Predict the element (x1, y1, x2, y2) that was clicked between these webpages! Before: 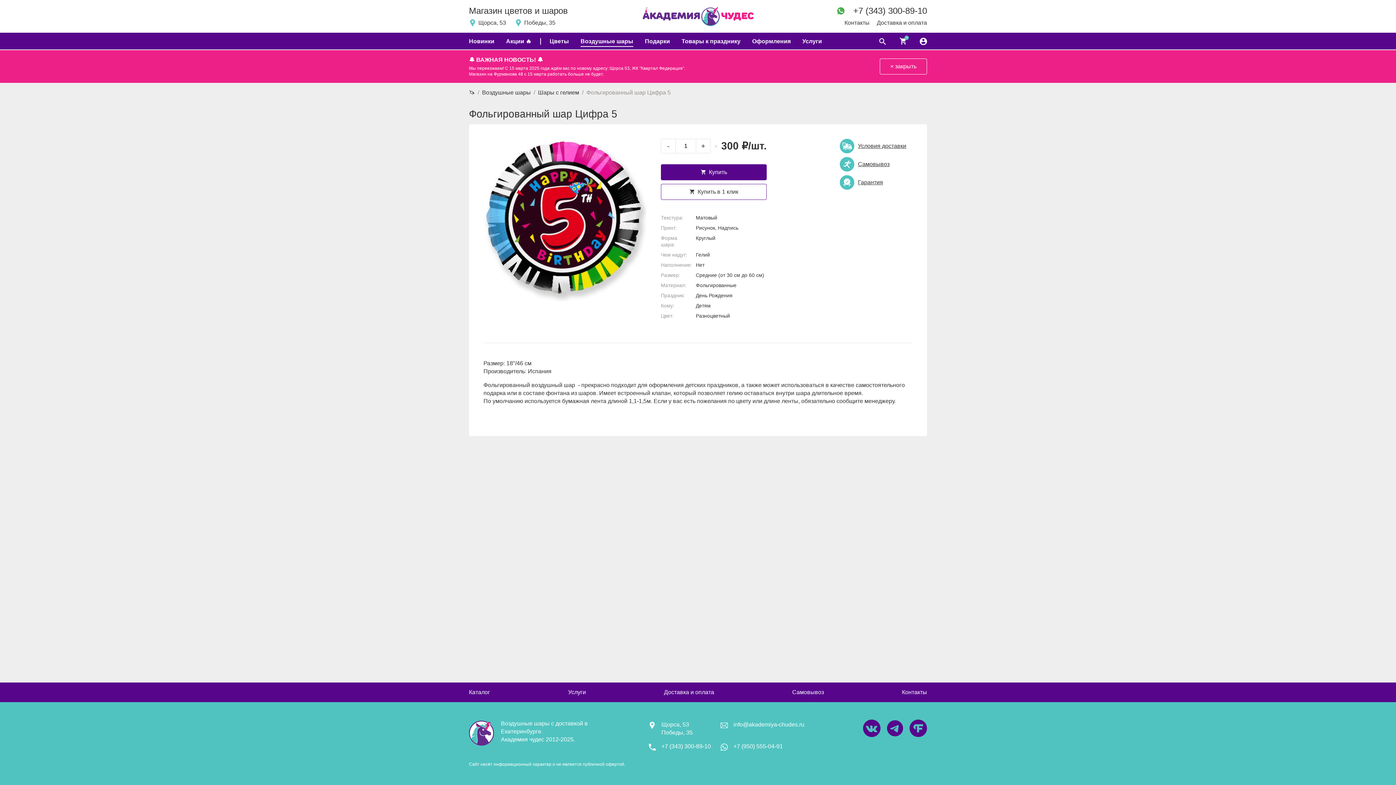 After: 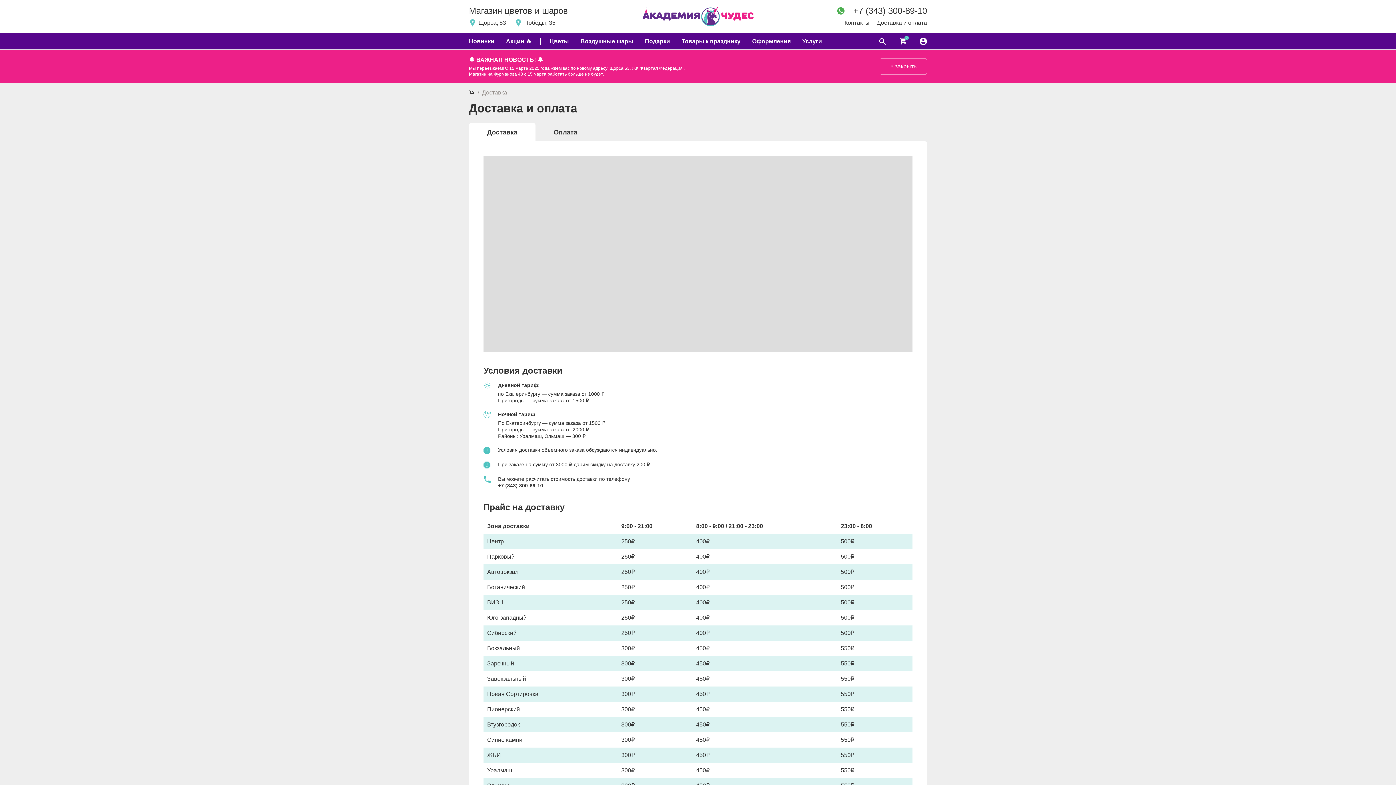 Action: bbox: (877, 19, 927, 25) label: Доставка и оплата